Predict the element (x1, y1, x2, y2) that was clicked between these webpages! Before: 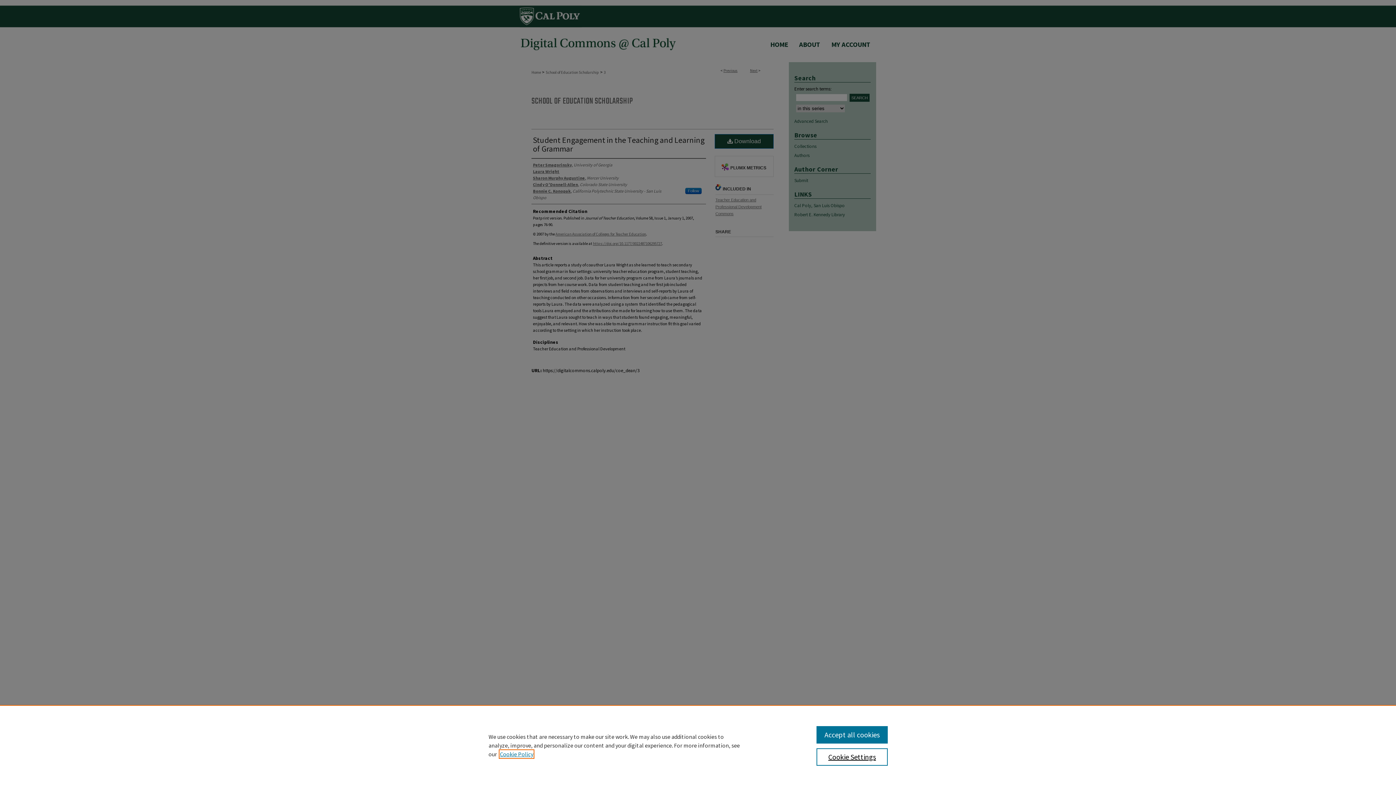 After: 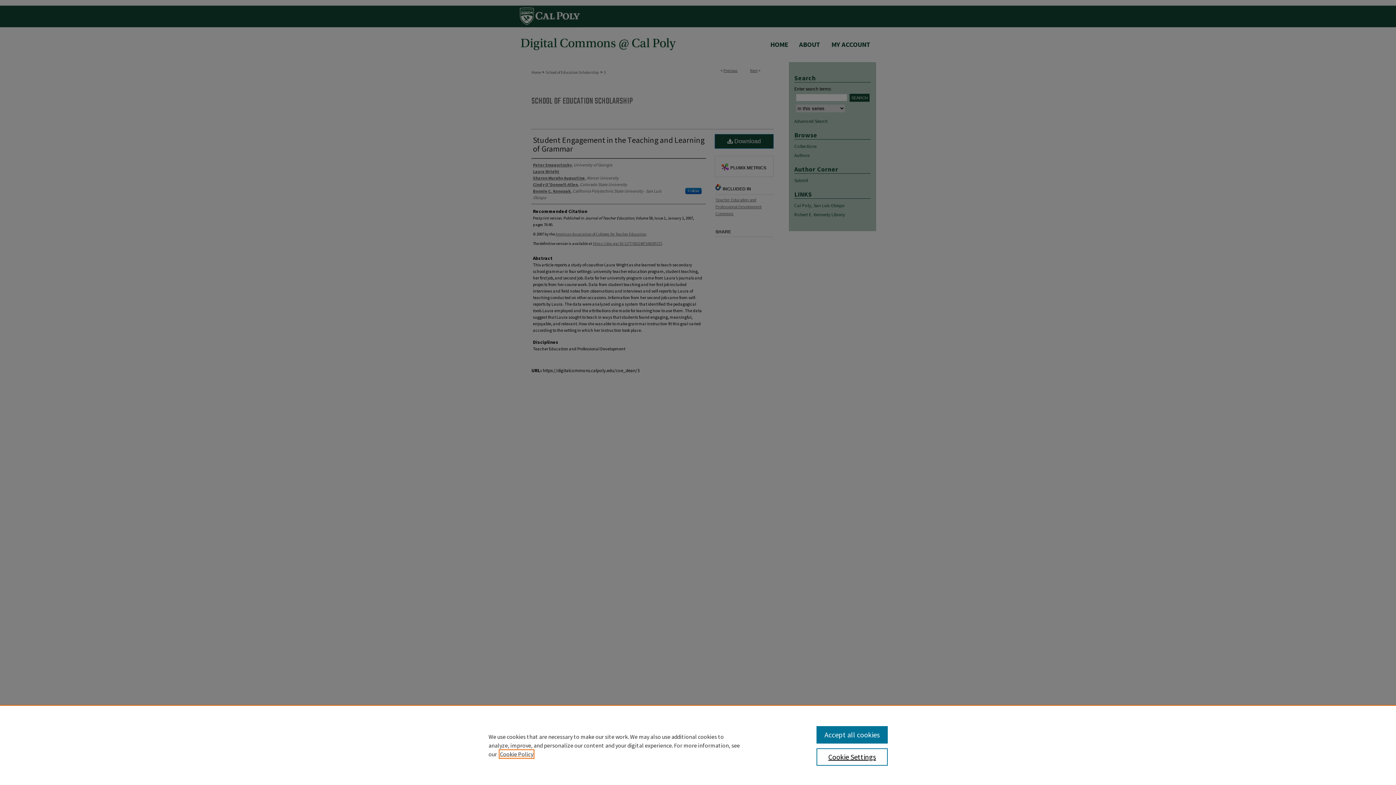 Action: bbox: (500, 750, 533, 758) label: , opens in a new tab